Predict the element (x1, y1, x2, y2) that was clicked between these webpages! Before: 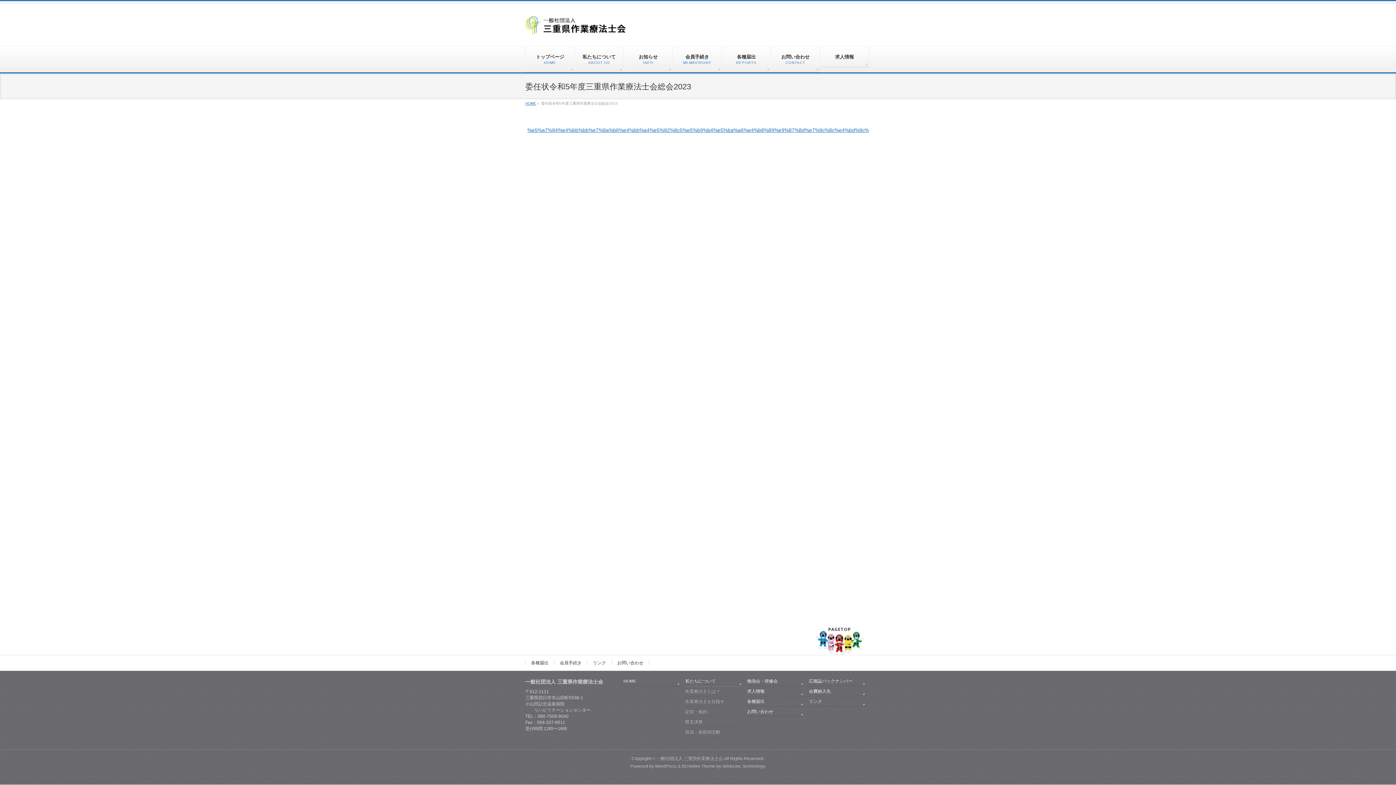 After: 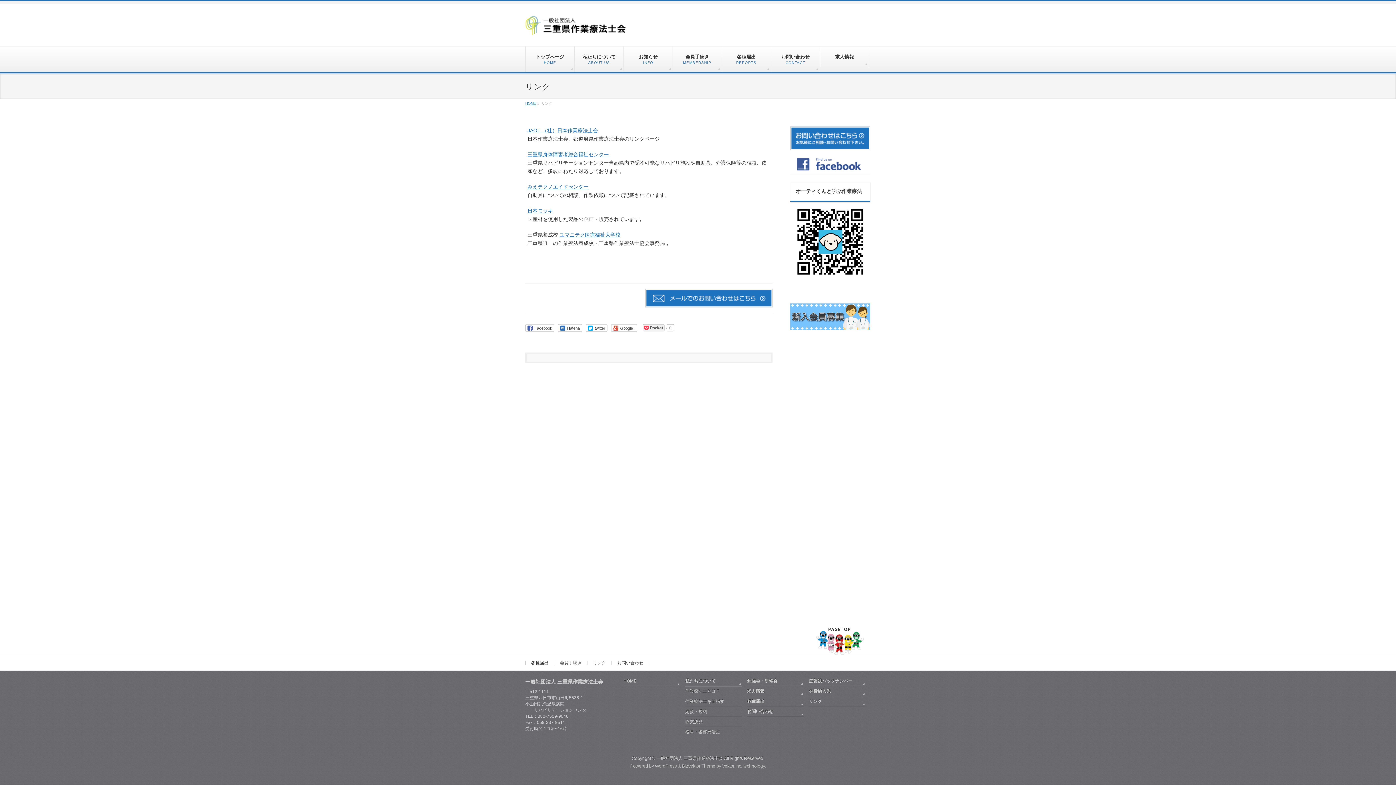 Action: label: リンク bbox: (809, 698, 865, 706)